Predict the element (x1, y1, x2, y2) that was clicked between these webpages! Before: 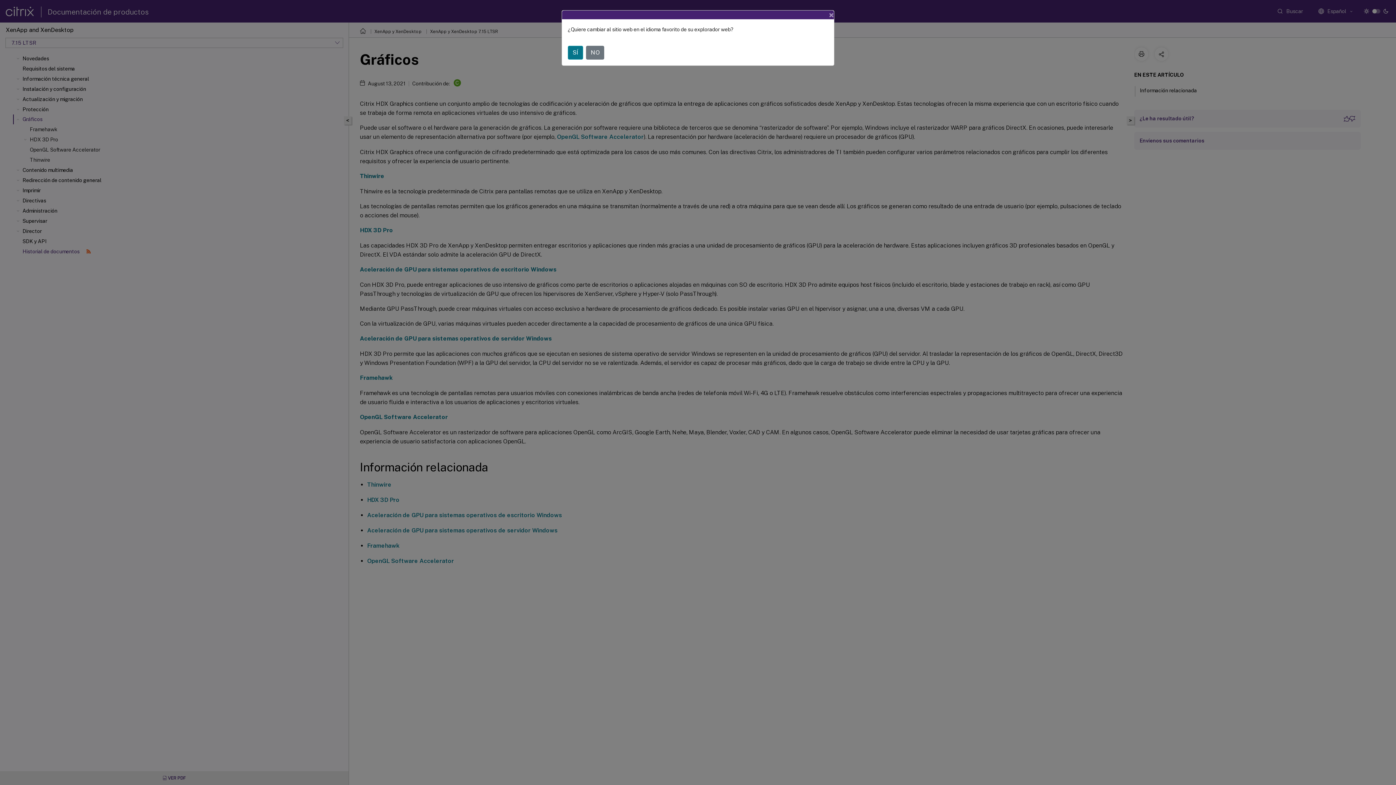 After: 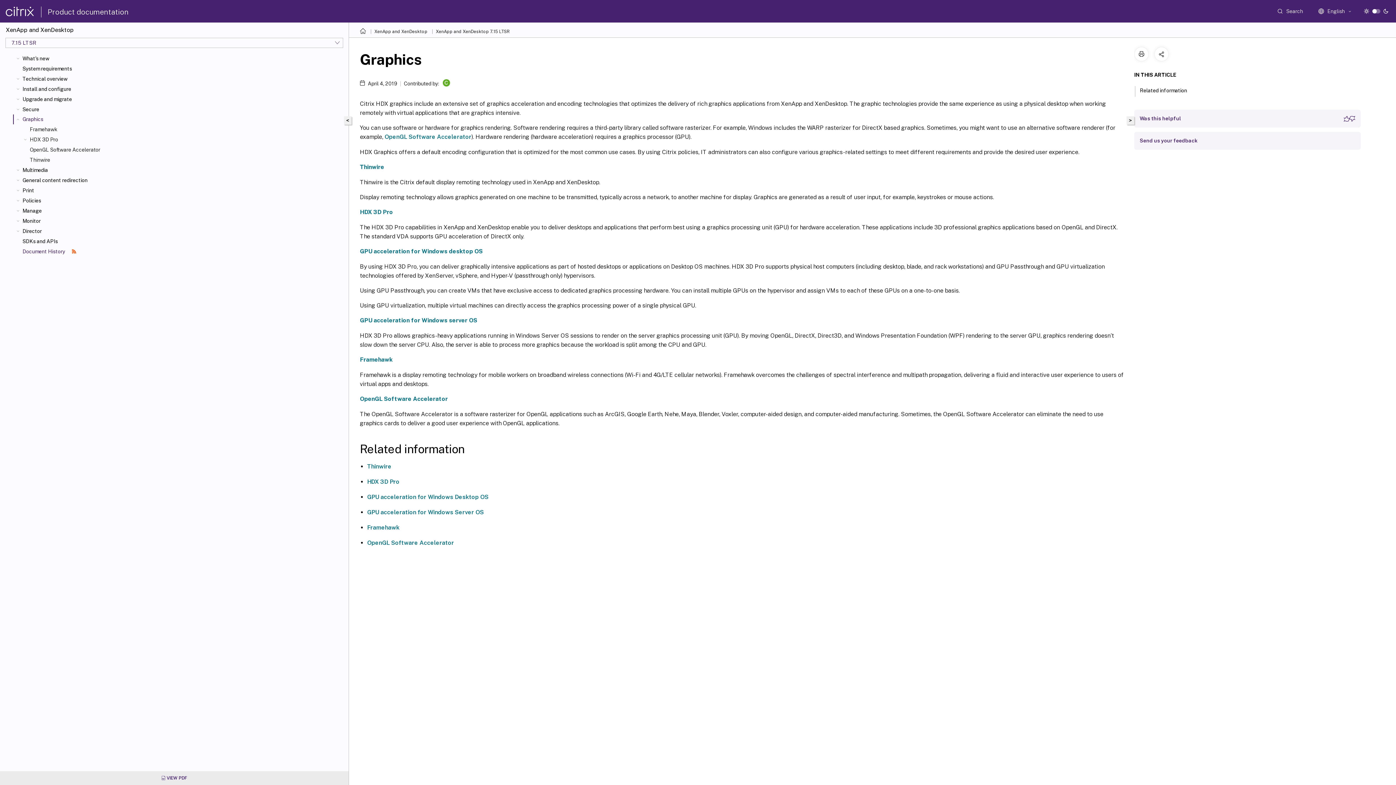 Action: label: SÍ bbox: (568, 45, 583, 59)